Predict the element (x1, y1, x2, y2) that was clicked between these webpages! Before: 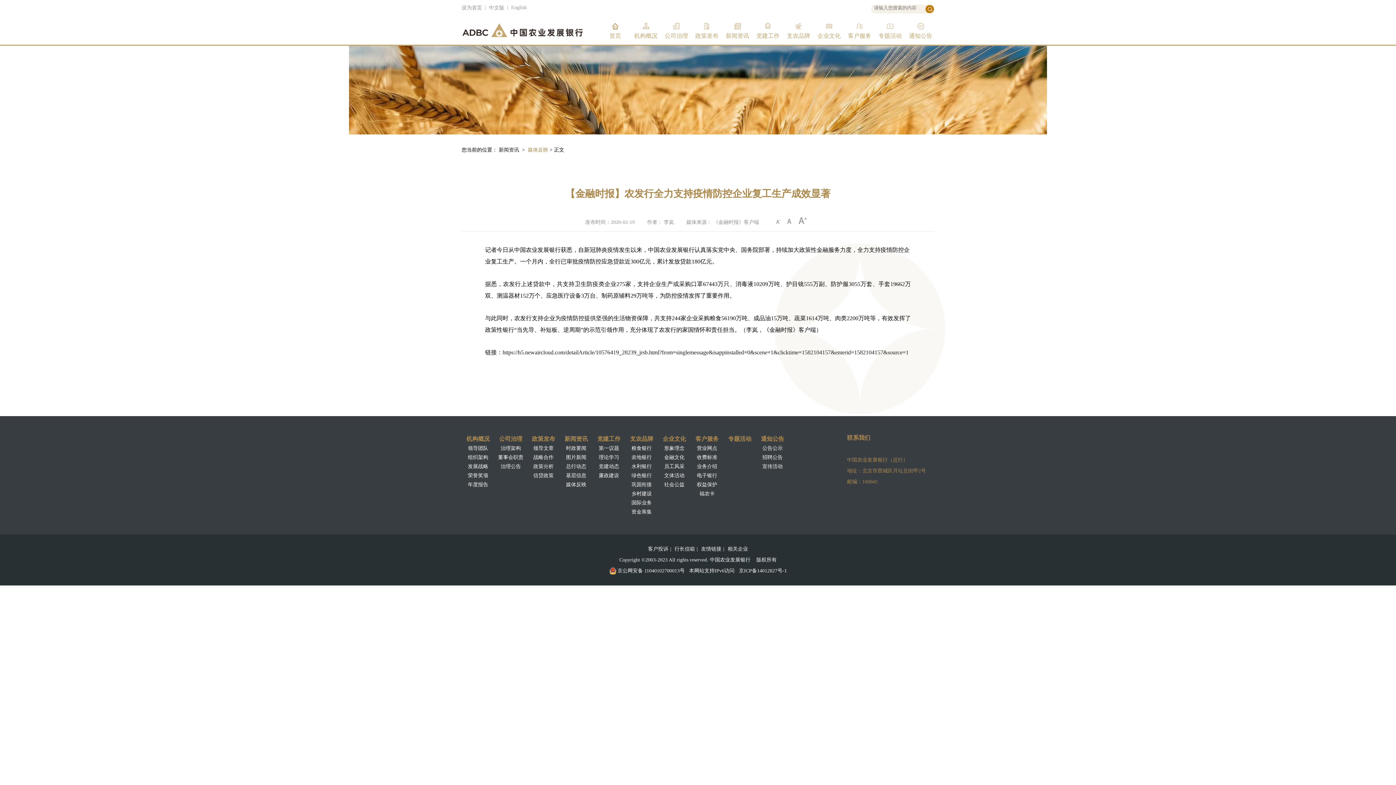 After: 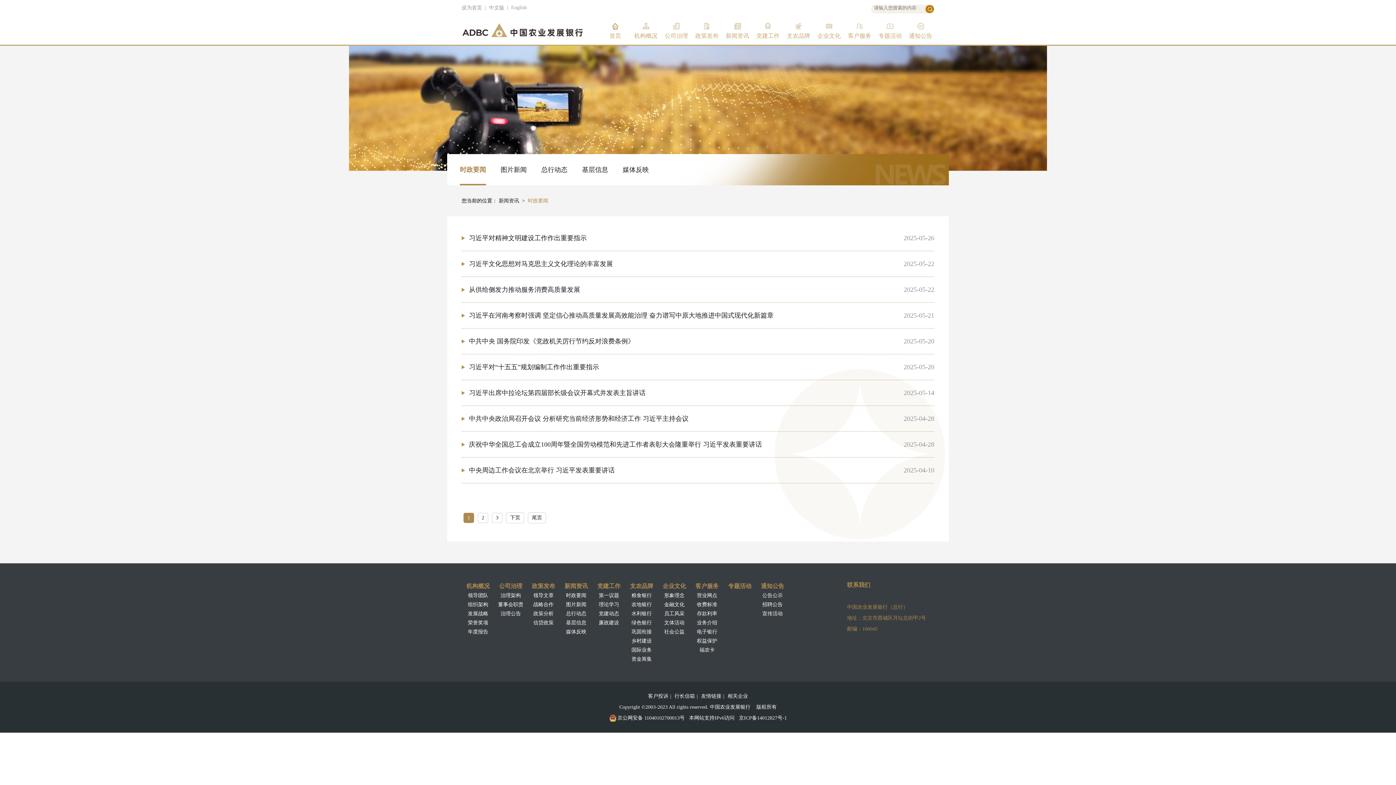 Action: label: 新闻资讯 bbox: (564, 436, 588, 442)